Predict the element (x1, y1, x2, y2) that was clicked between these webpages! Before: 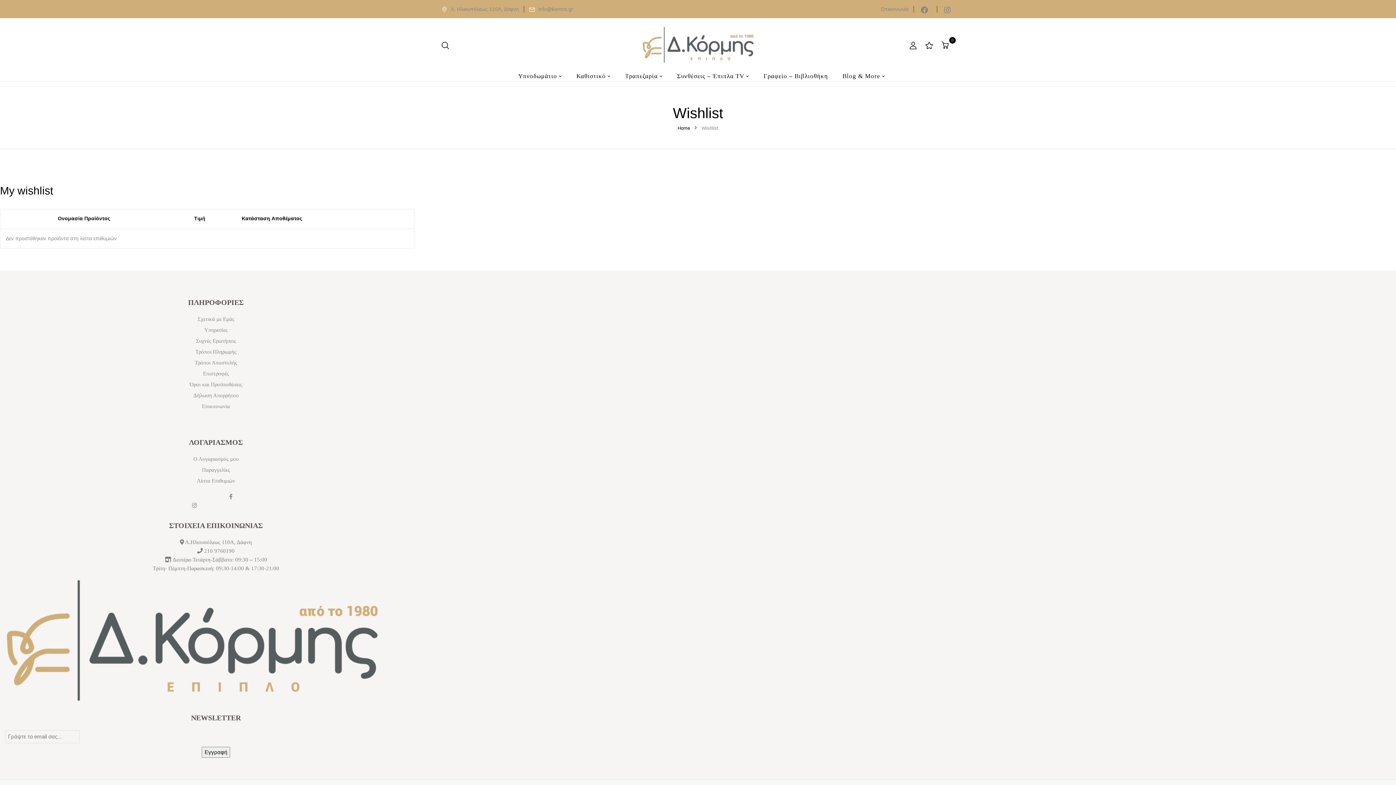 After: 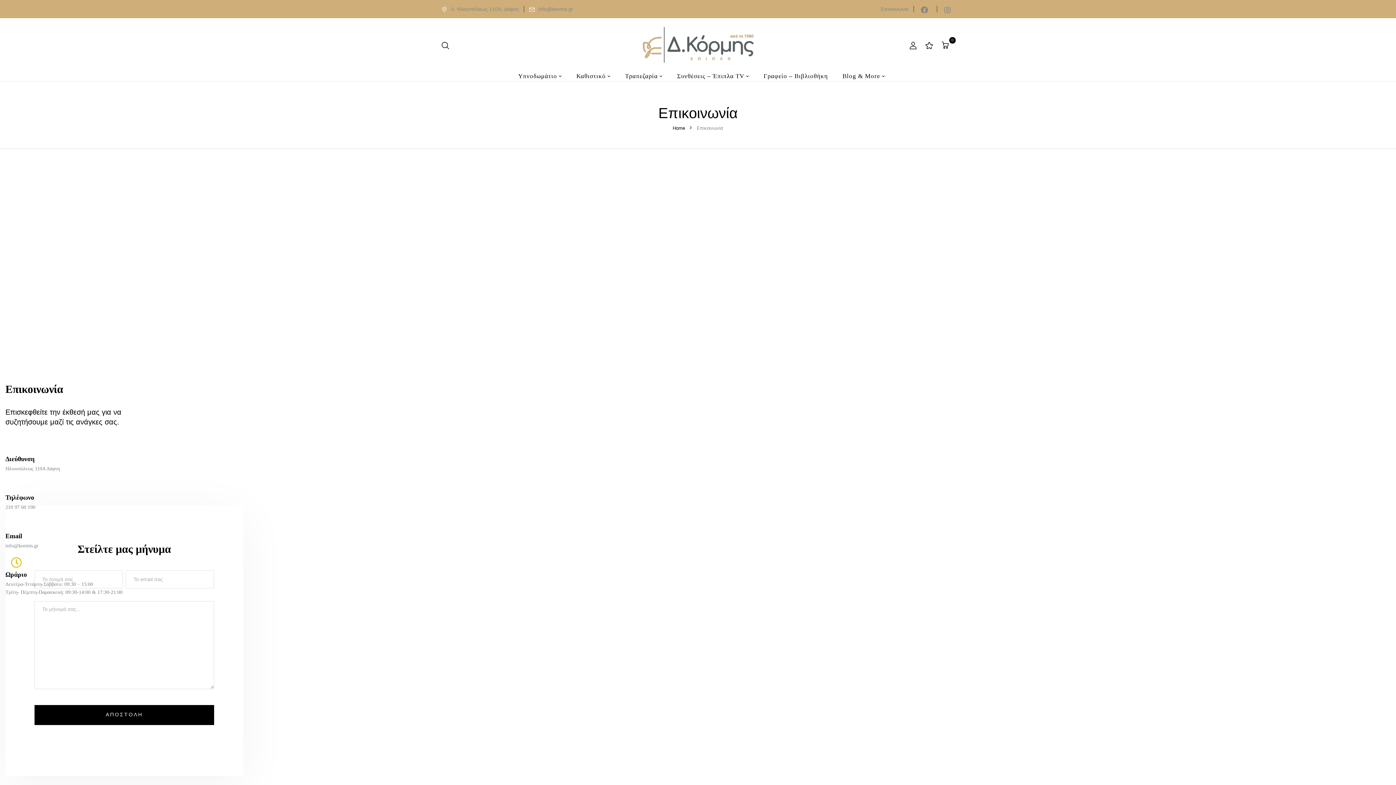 Action: bbox: (881, 6, 908, 12) label: Επικοινωνία